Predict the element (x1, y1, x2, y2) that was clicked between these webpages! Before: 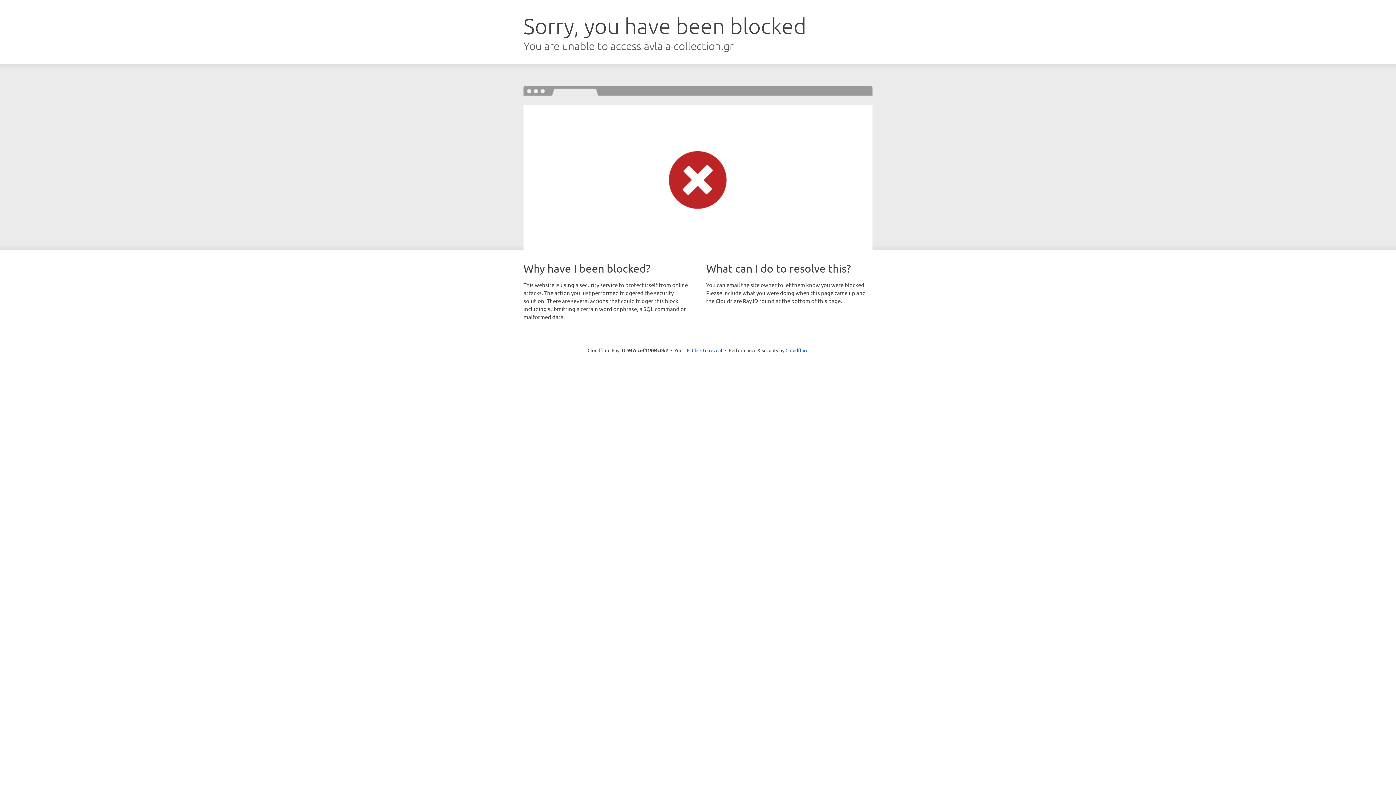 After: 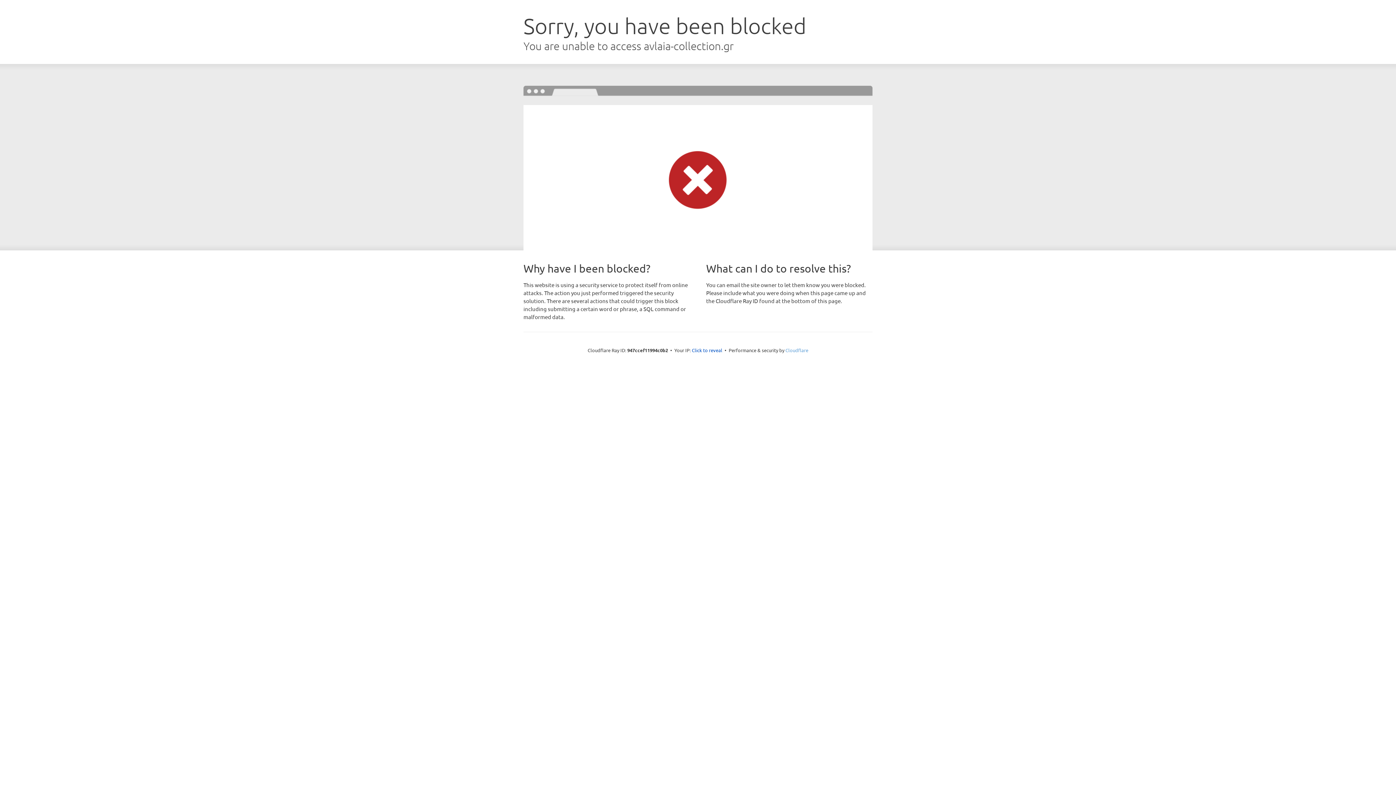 Action: bbox: (785, 347, 808, 353) label: Cloudflare